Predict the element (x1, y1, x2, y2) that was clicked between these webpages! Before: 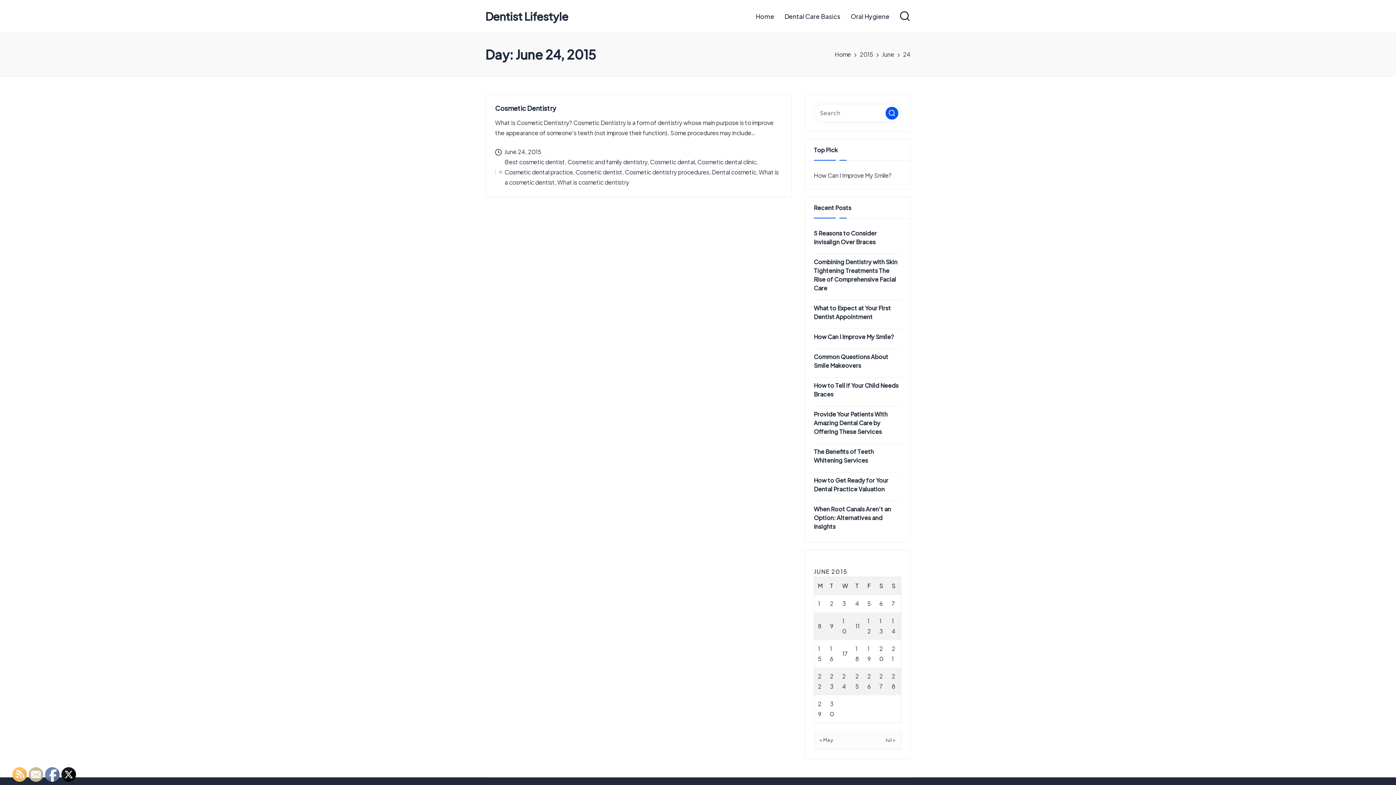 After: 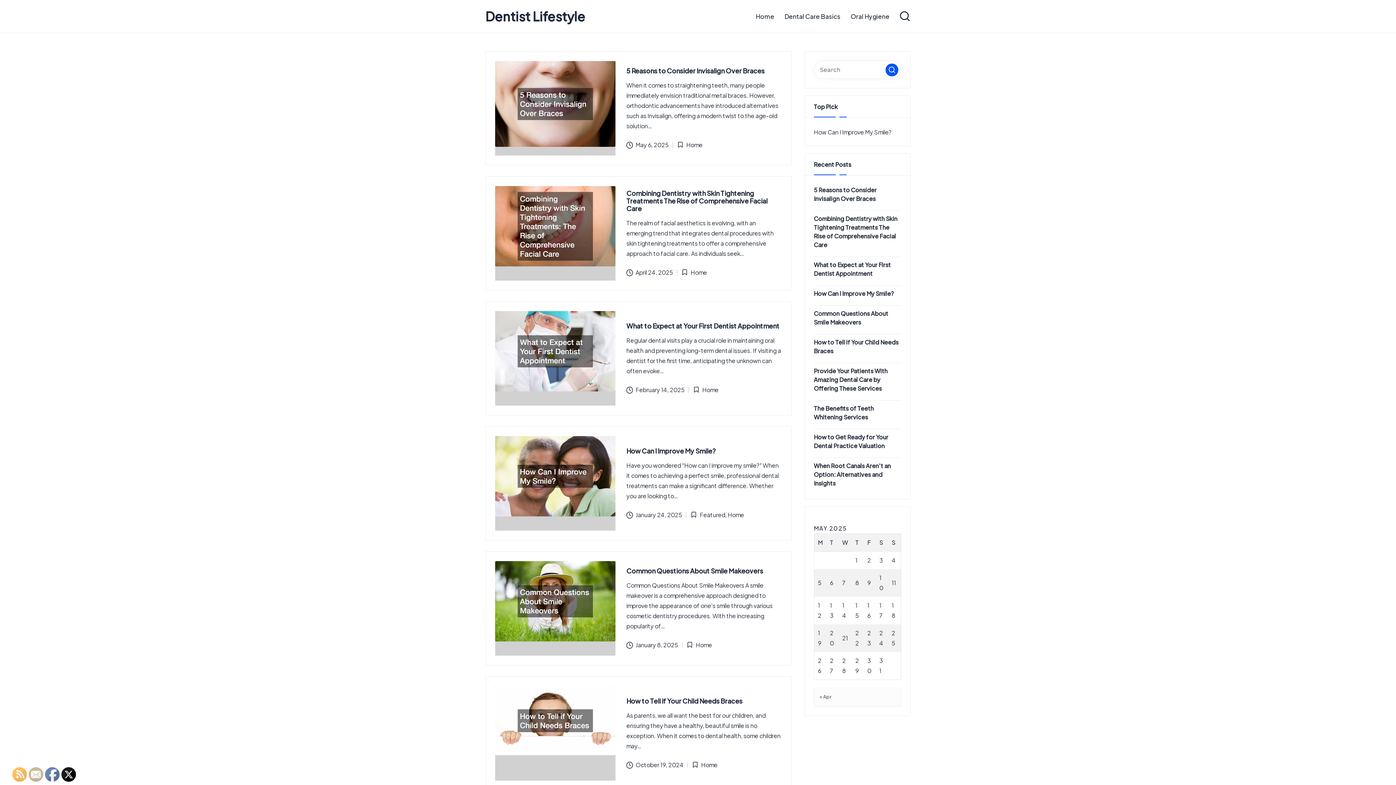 Action: bbox: (485, 10, 568, 22) label: Dentist Lifestyle